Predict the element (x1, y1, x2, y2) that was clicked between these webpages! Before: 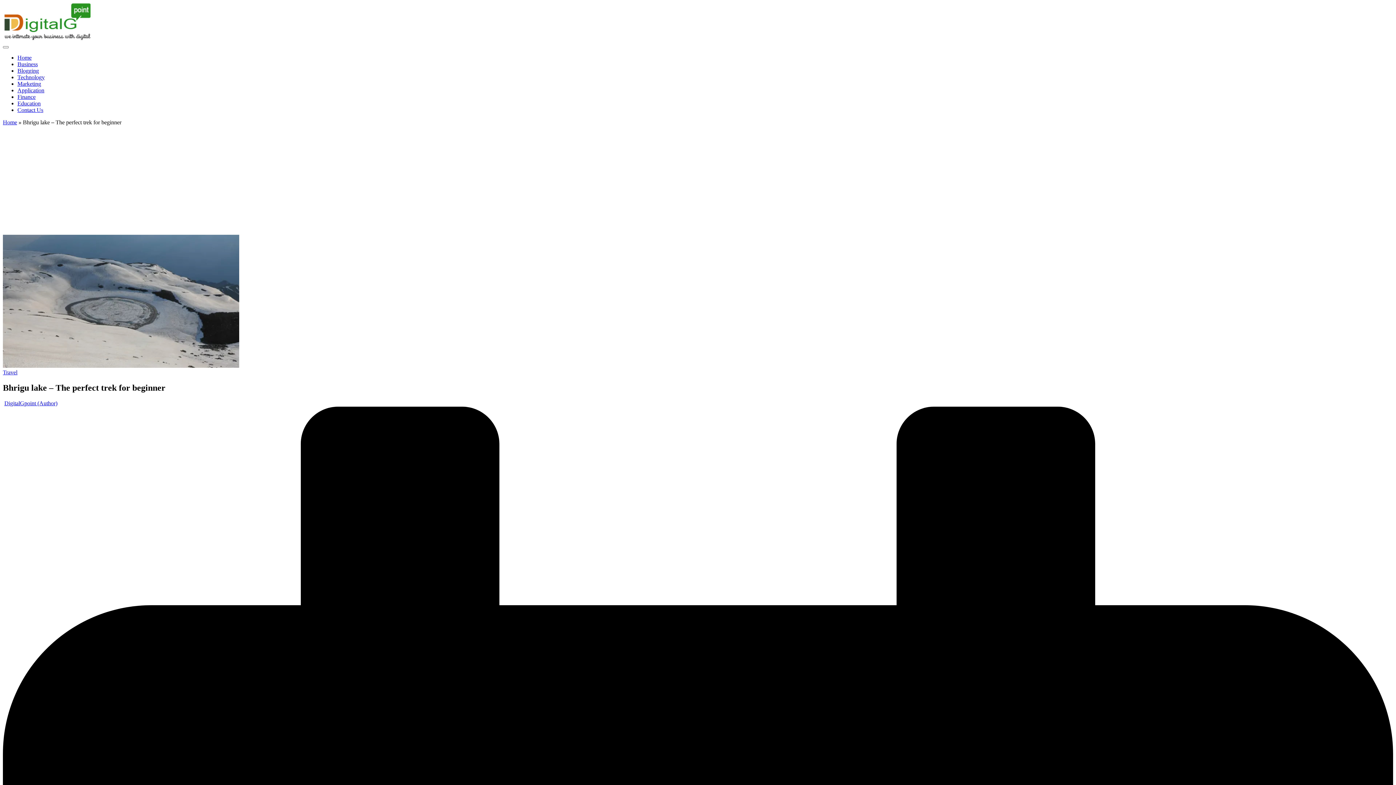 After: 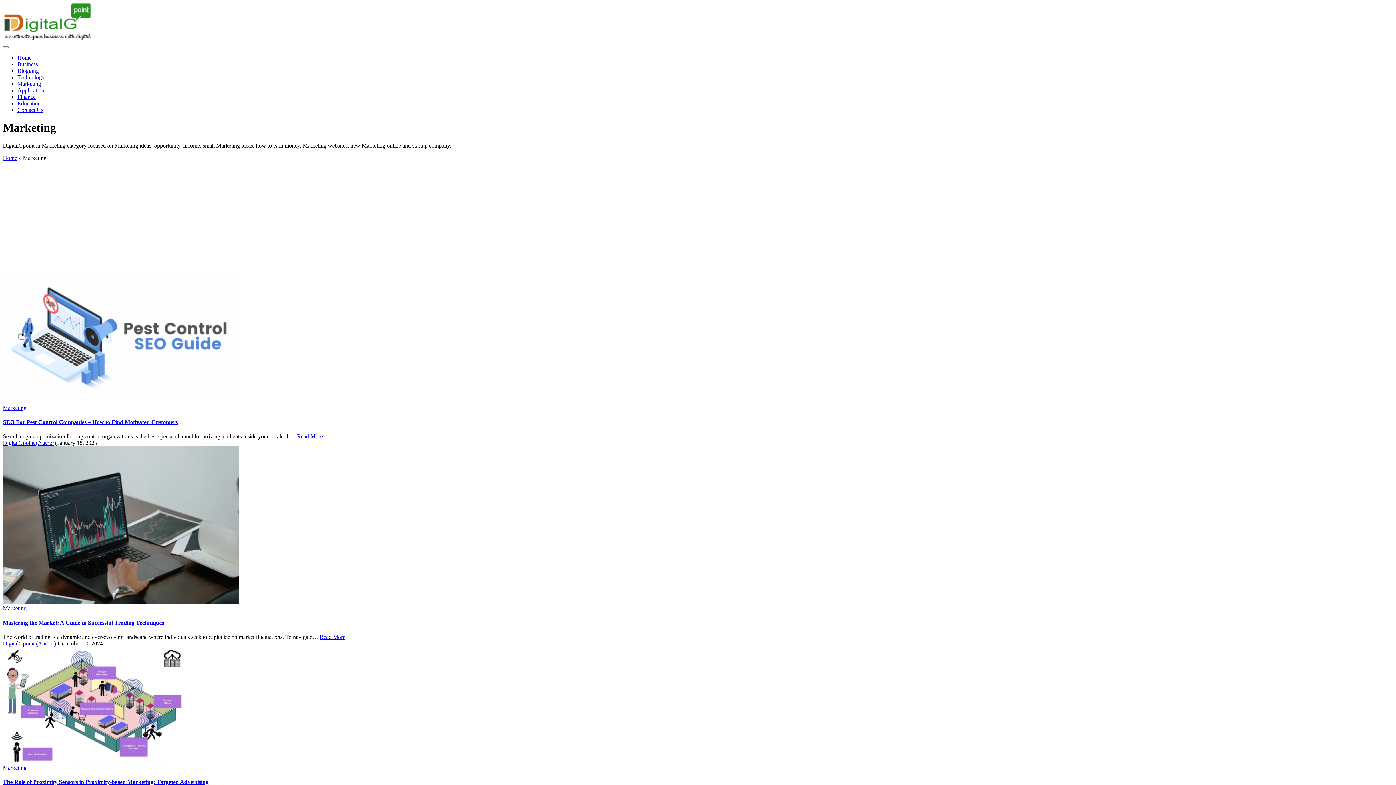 Action: label: Marketing bbox: (17, 80, 41, 86)